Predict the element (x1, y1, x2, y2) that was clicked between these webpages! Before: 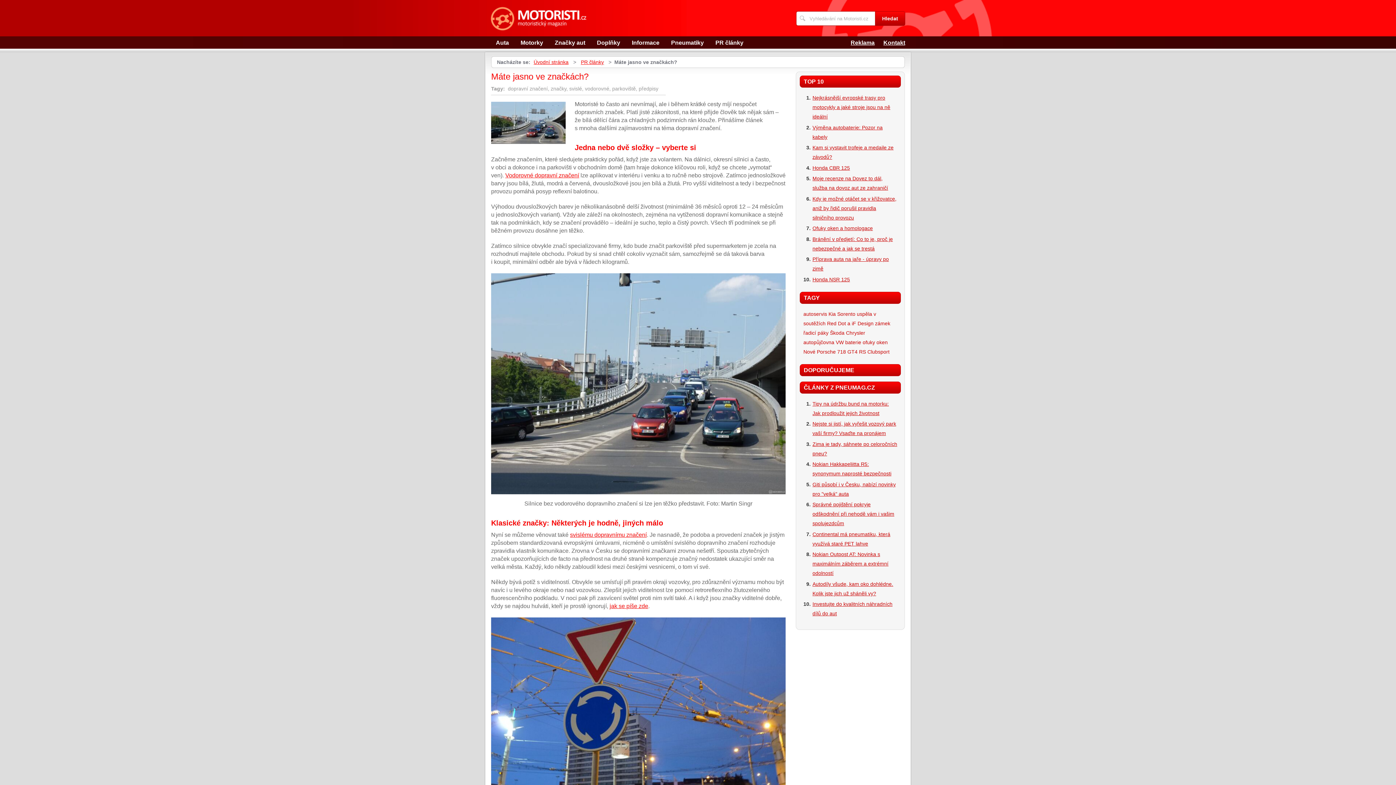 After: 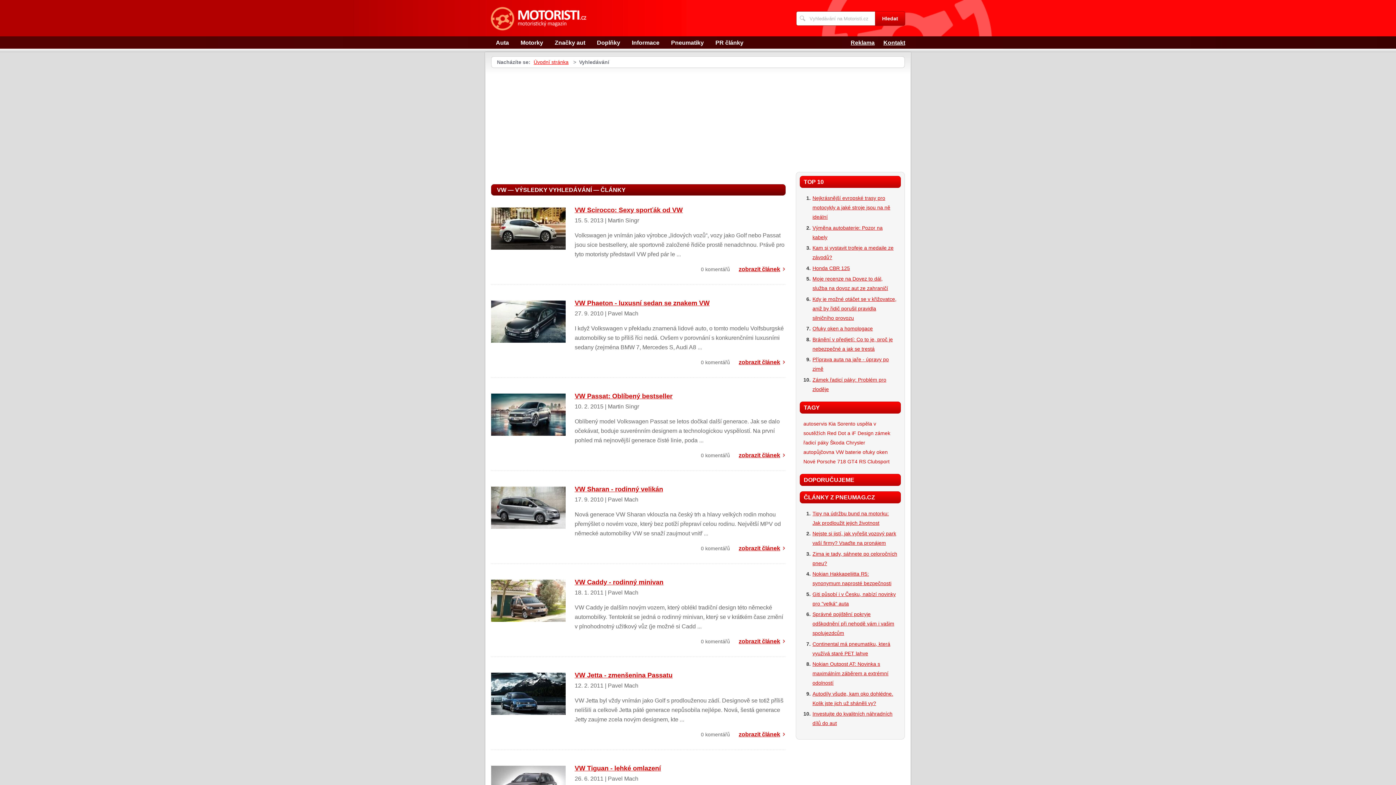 Action: label: VW bbox: (836, 339, 844, 345)